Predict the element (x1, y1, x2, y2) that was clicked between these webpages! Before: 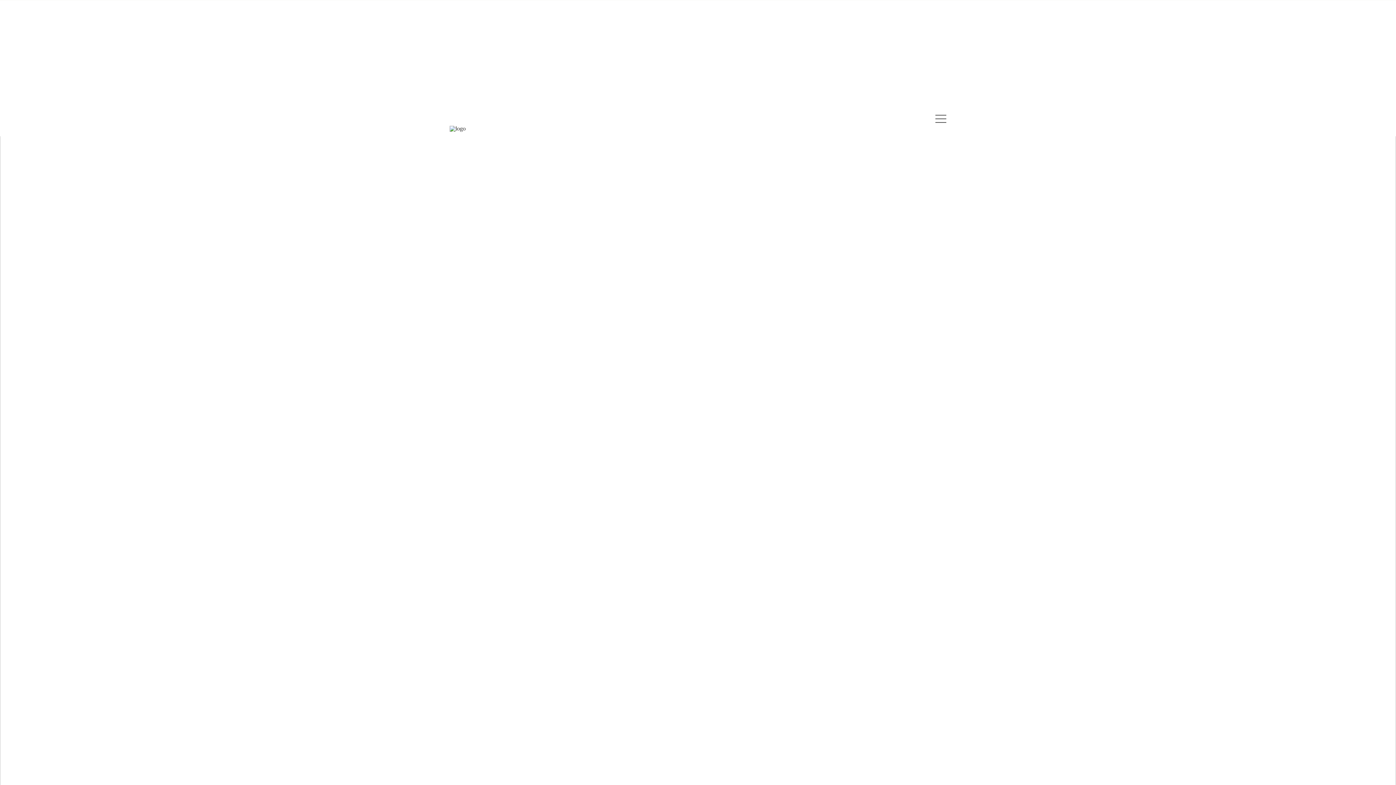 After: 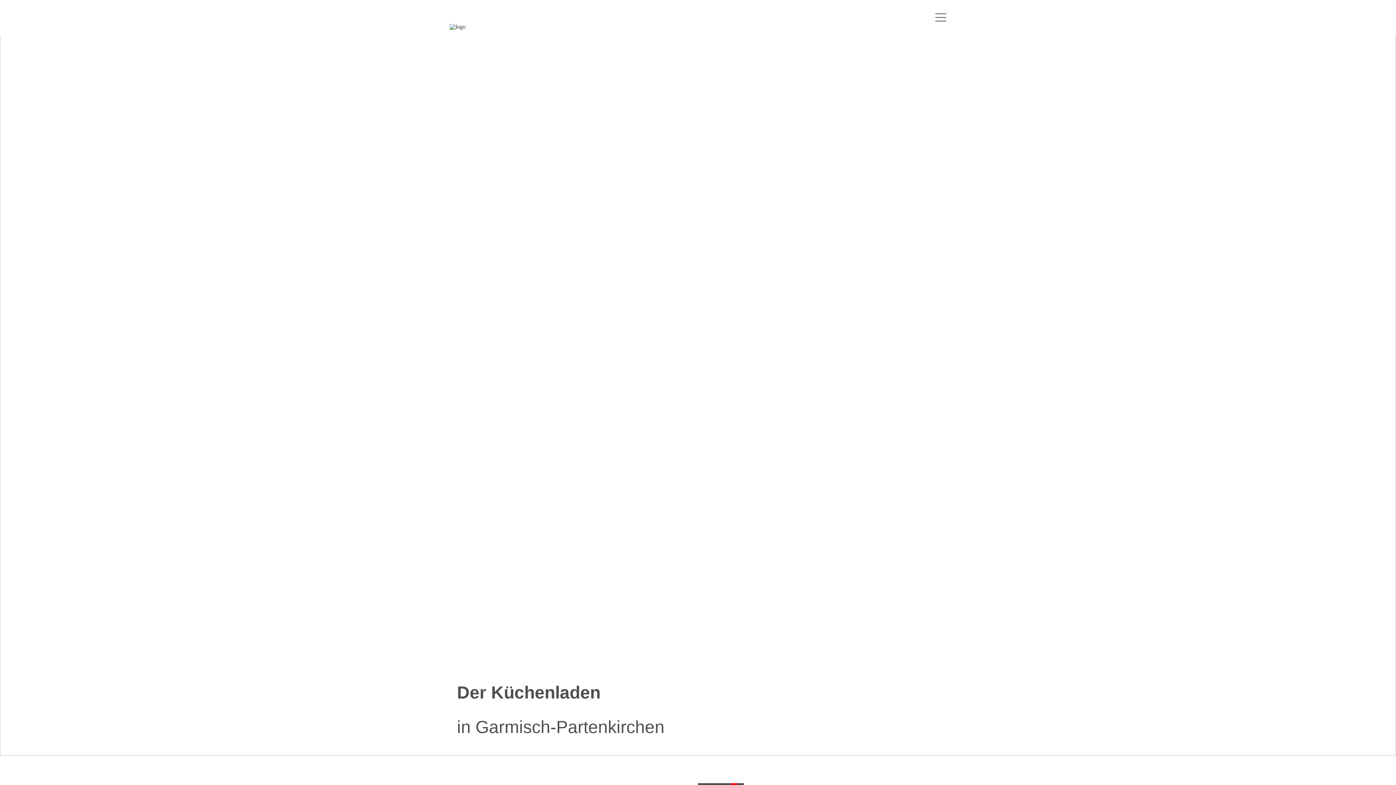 Action: bbox: (422, 117, 478, 149)